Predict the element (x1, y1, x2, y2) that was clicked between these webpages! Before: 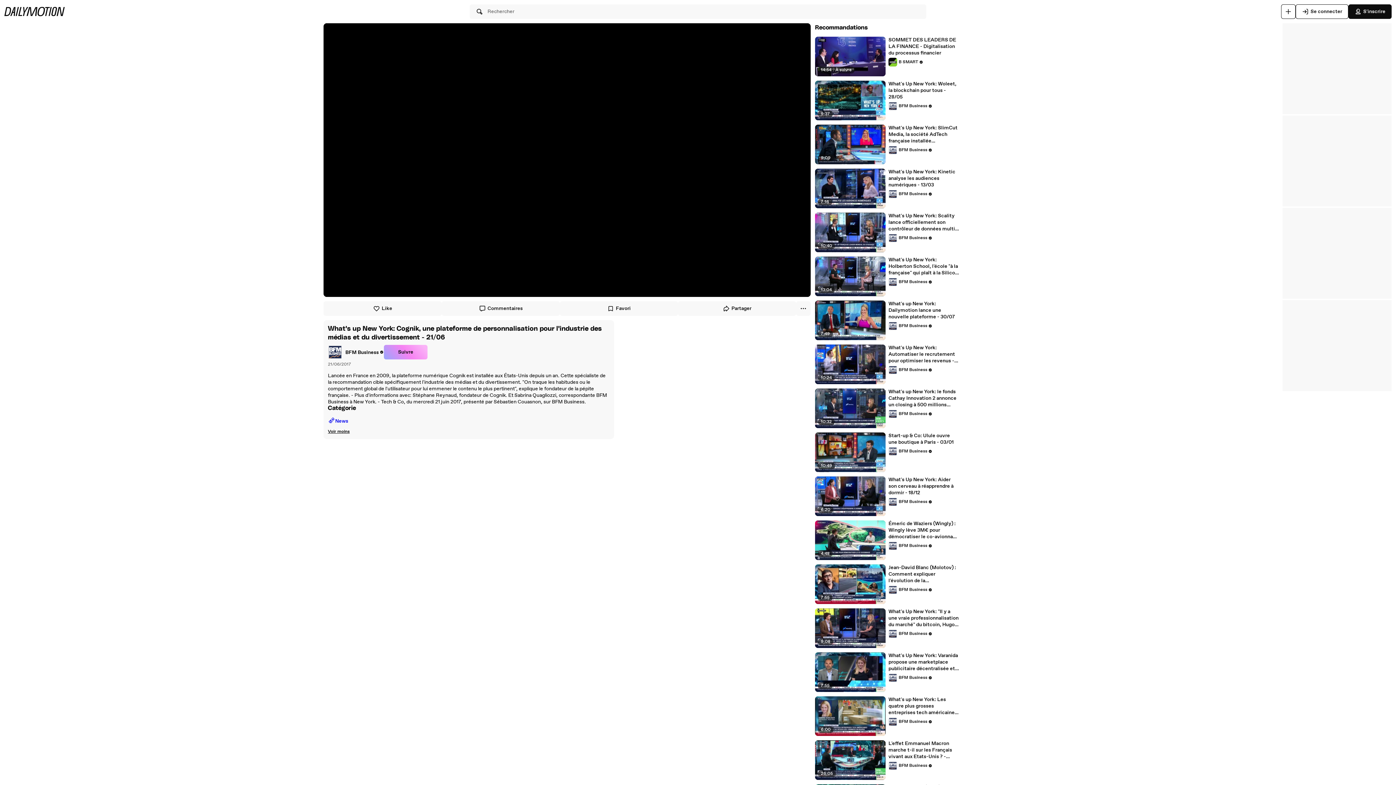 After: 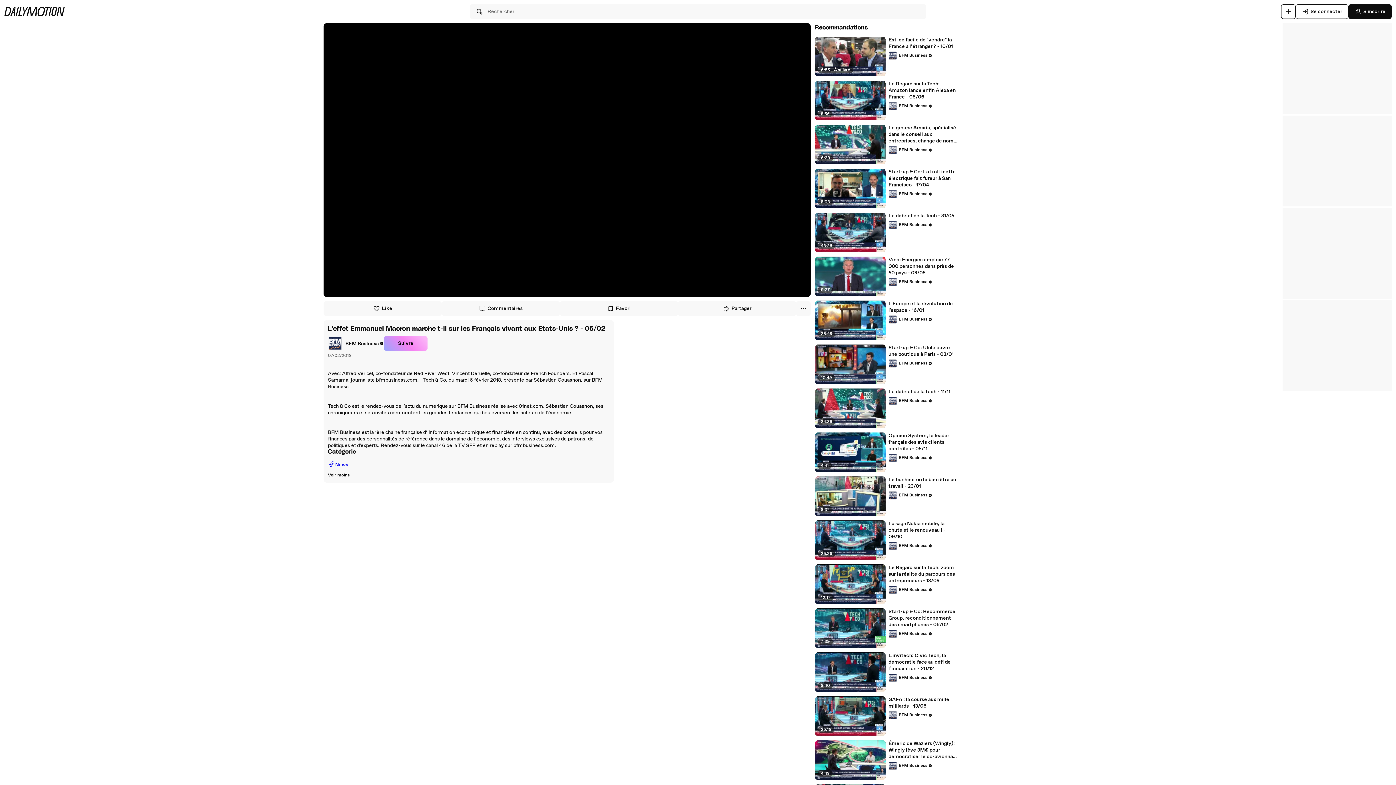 Action: bbox: (888, 740, 959, 760) label: L'effet Emmanuel Macron marche t-il sur les Français vivant aux Etats-Unis ? - 06/02